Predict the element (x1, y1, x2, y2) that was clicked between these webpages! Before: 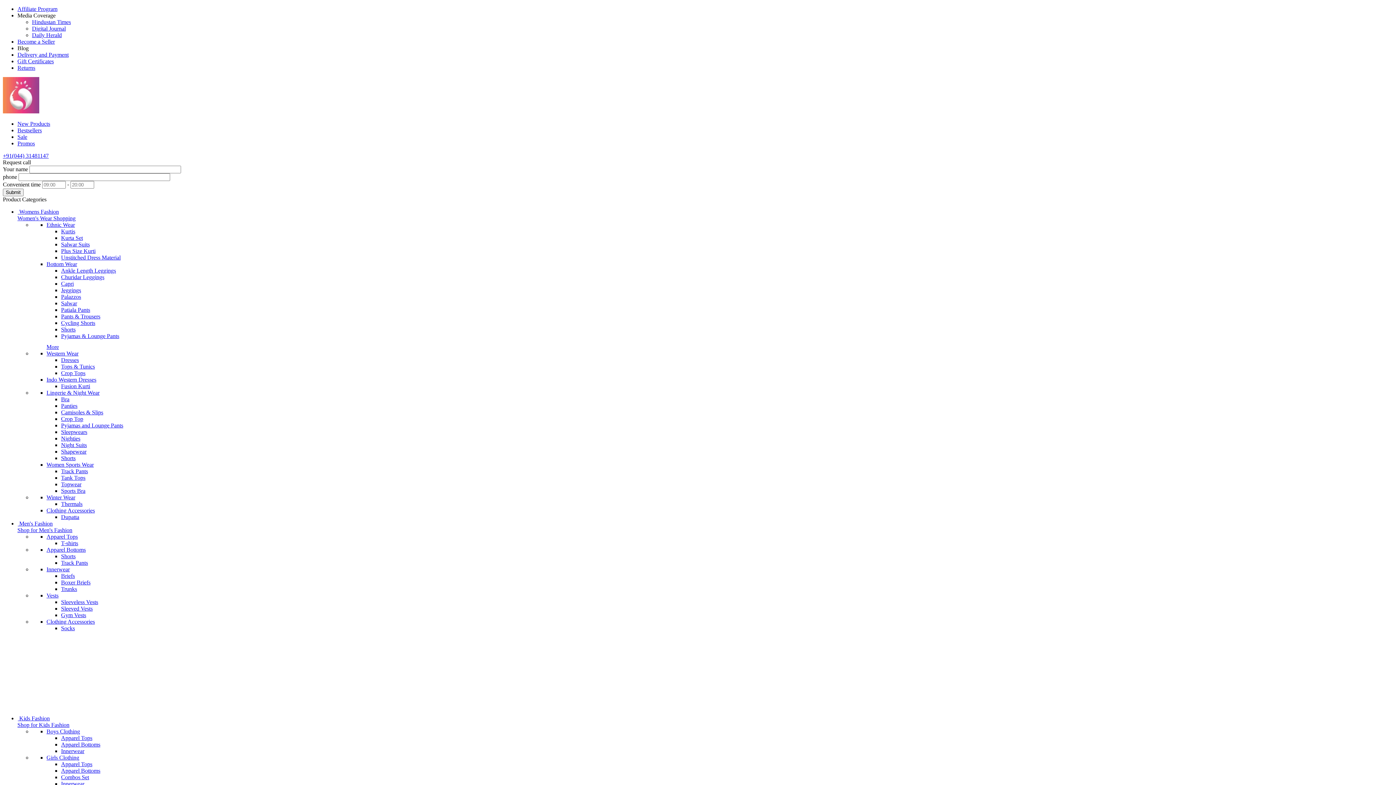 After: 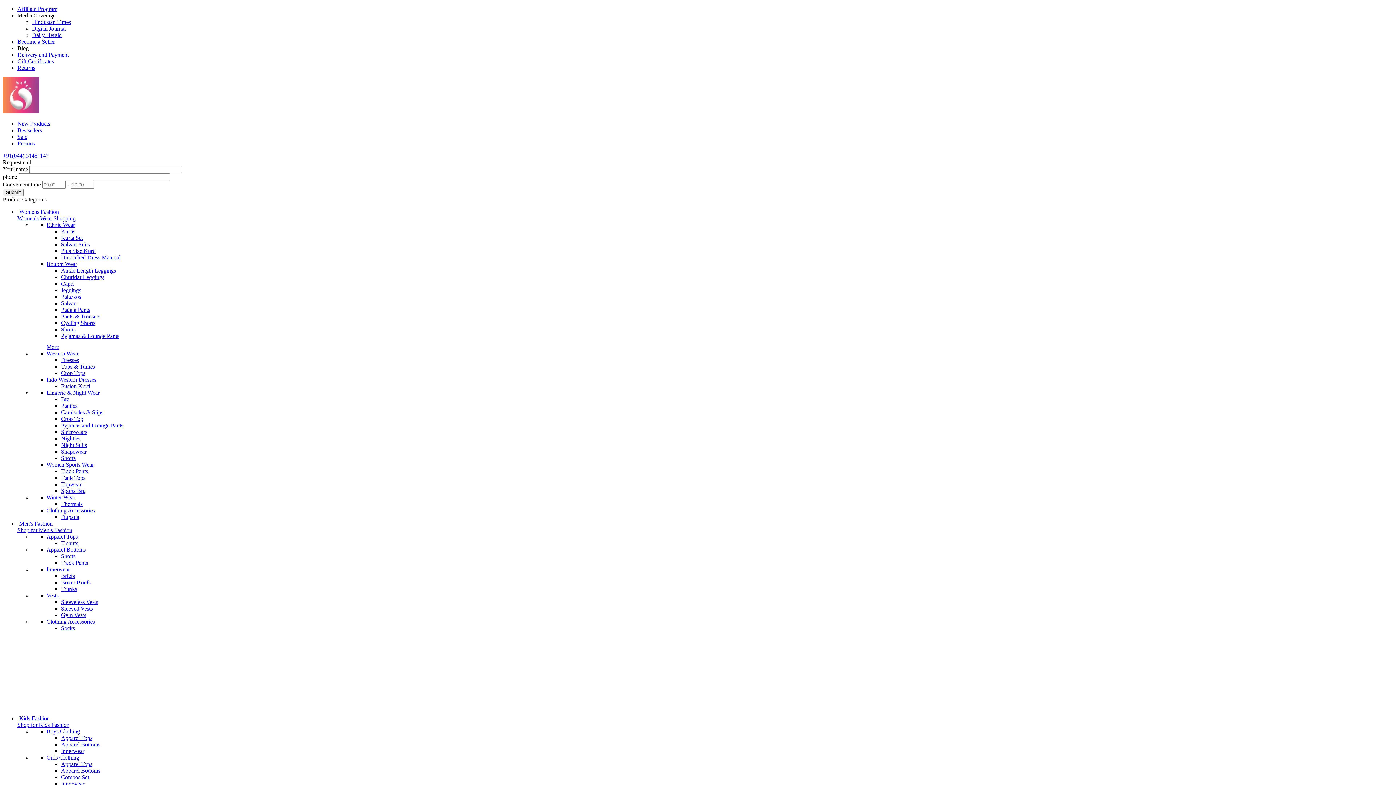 Action: label: Gift Certificates bbox: (17, 58, 53, 64)